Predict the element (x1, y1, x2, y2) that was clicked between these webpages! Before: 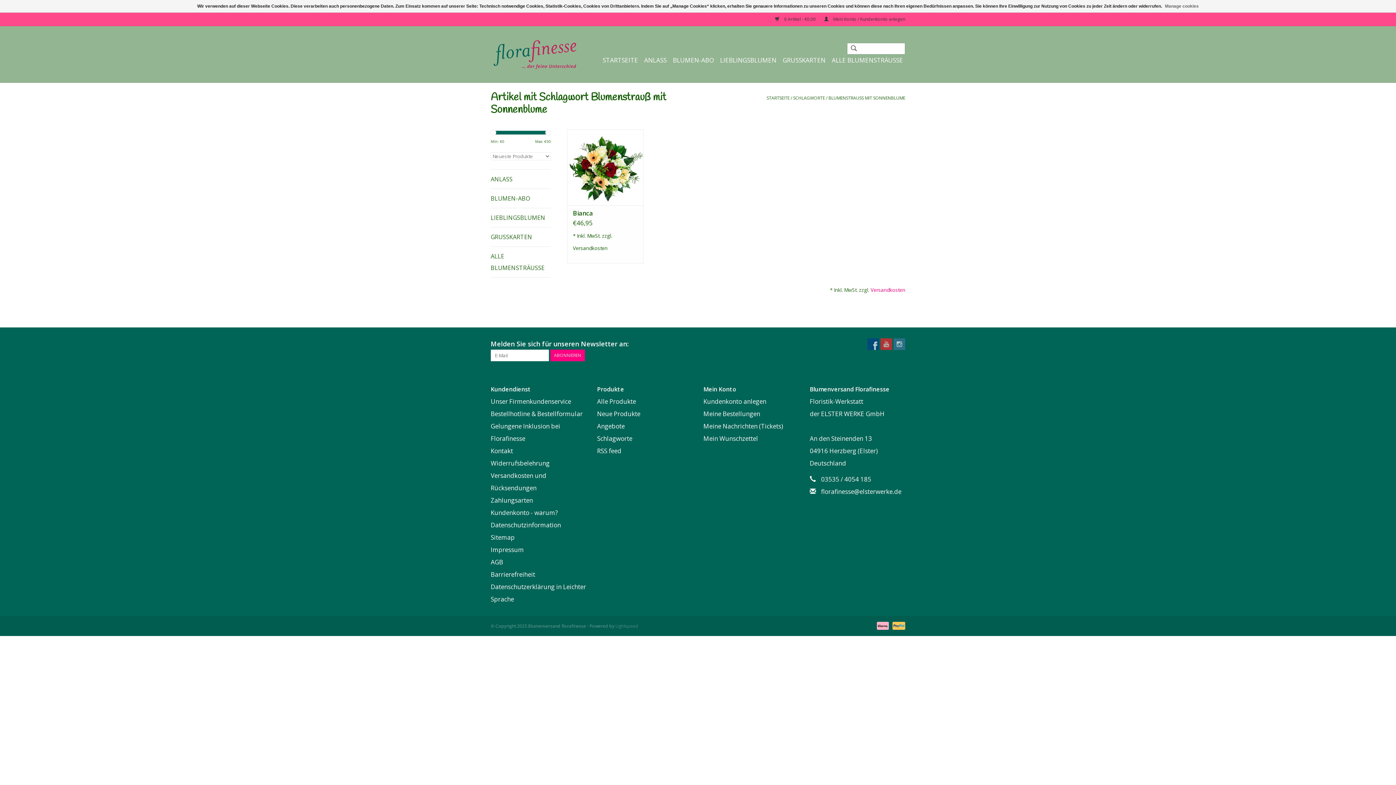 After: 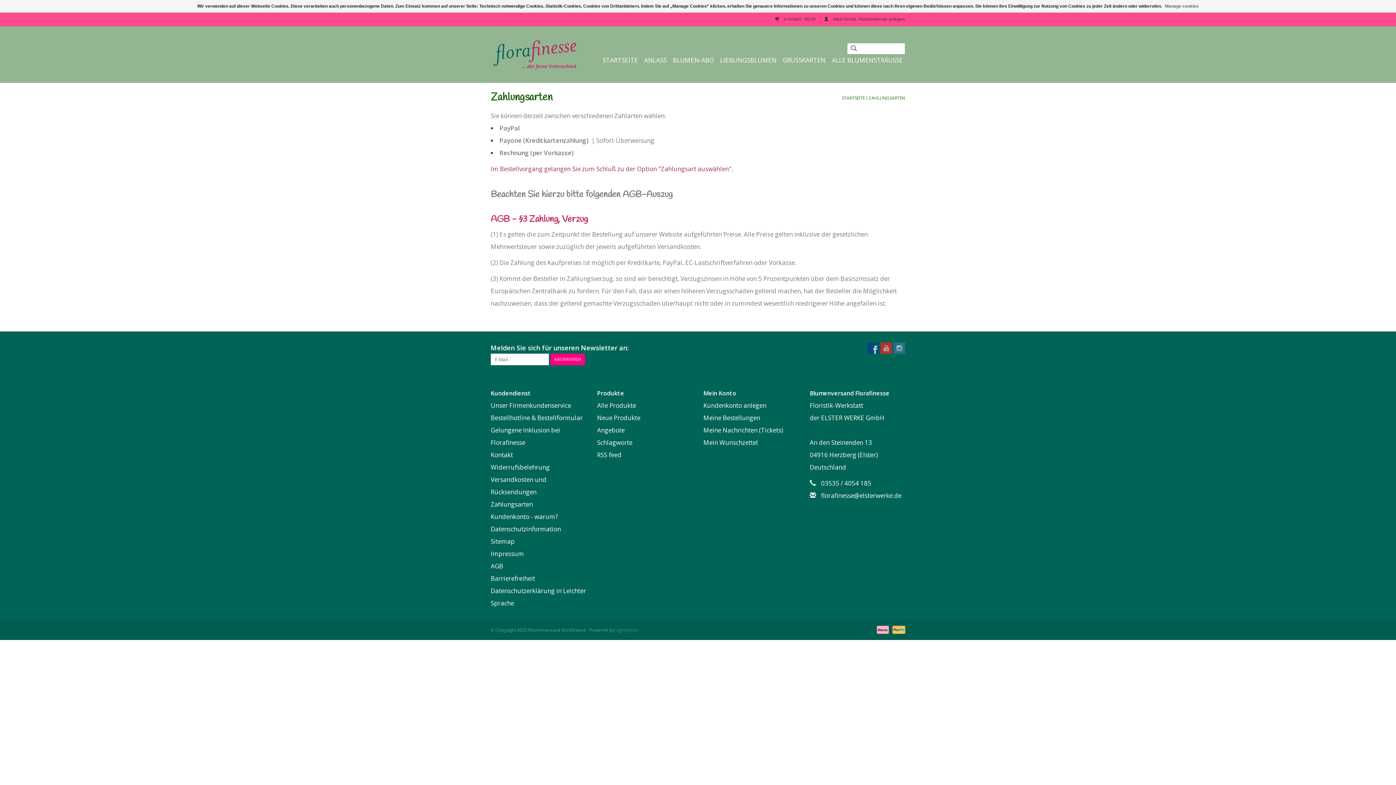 Action: bbox: (874, 622, 890, 628) label:  